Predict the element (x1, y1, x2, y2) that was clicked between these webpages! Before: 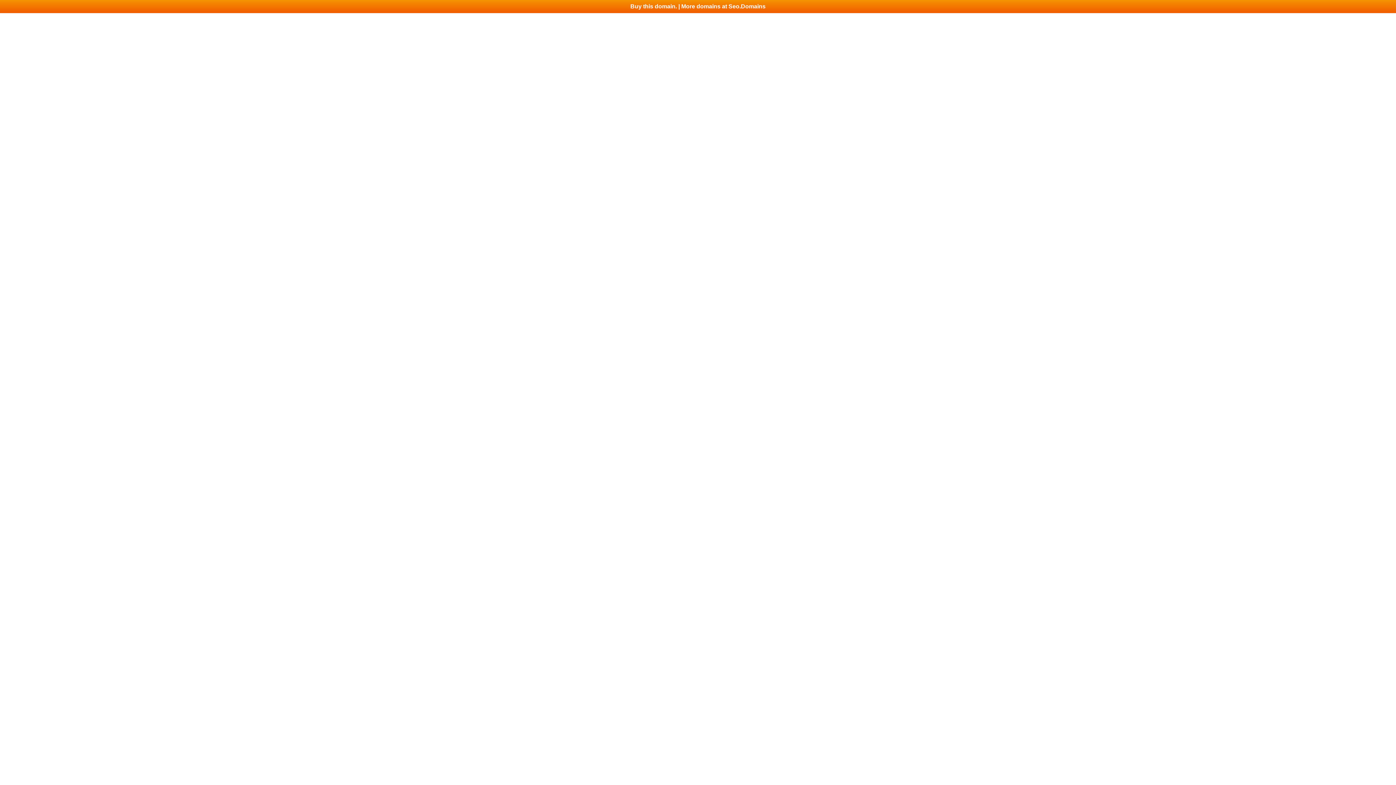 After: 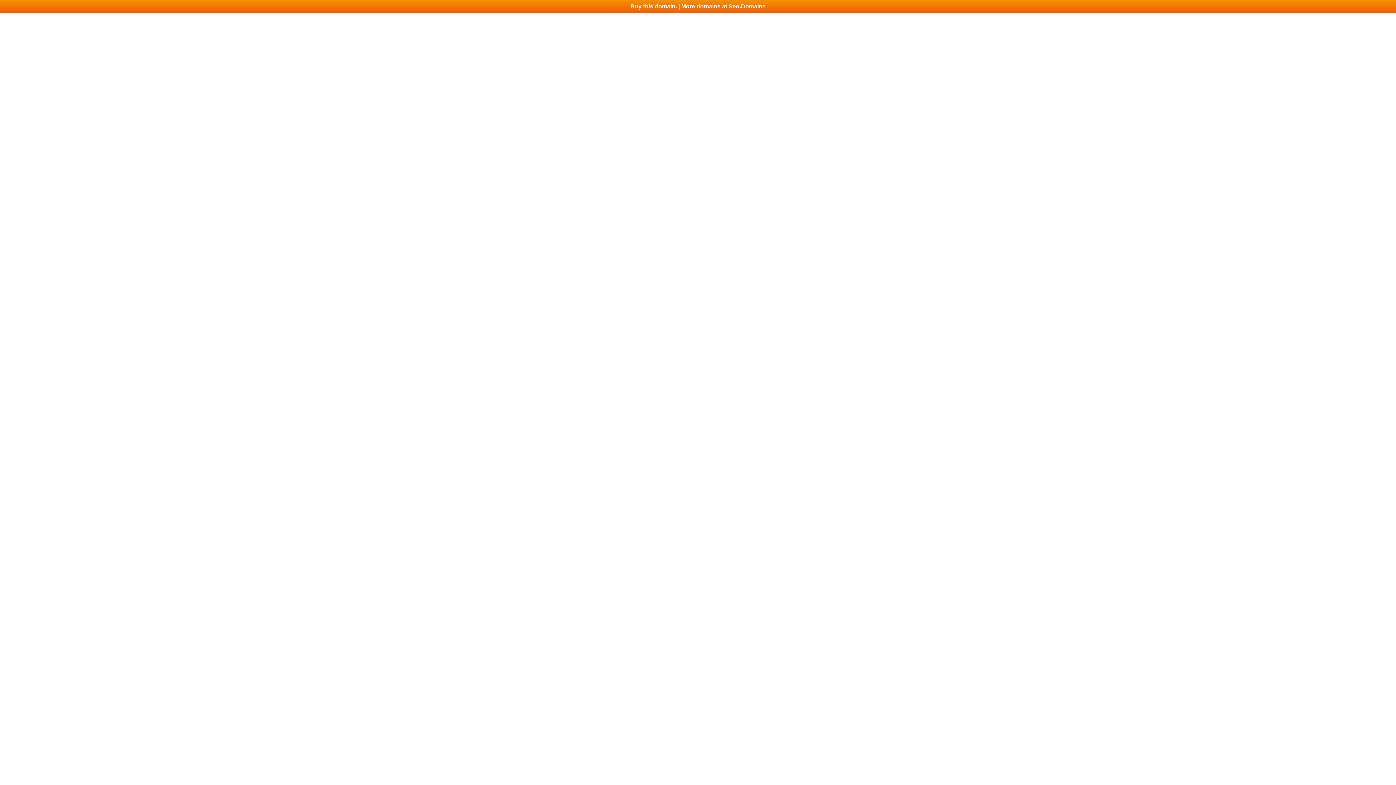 Action: bbox: (0, 0, 1396, 13) label: Buy this domain. | More domains at Seo.Domains